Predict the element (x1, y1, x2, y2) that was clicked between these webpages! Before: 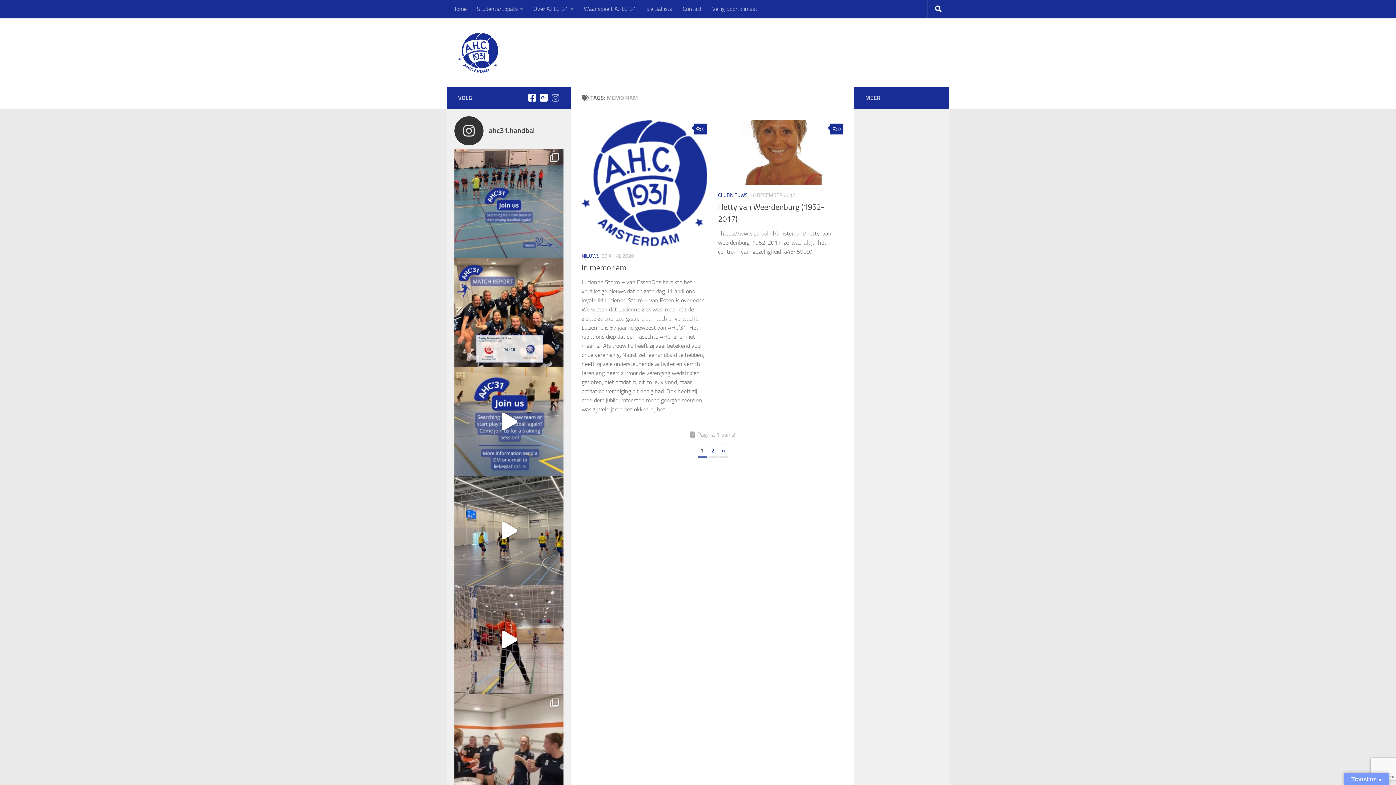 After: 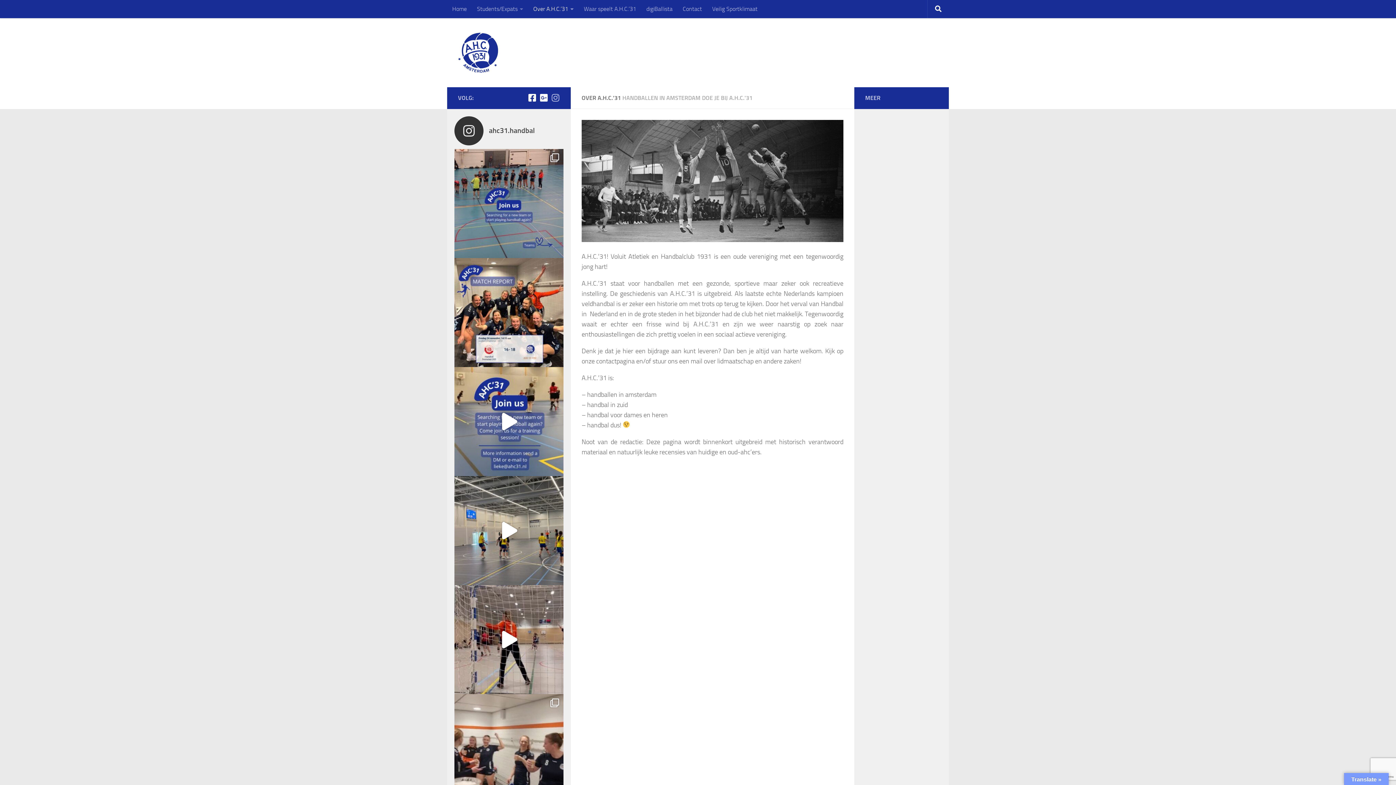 Action: label: Over A.H.C.’31 bbox: (528, 0, 578, 18)